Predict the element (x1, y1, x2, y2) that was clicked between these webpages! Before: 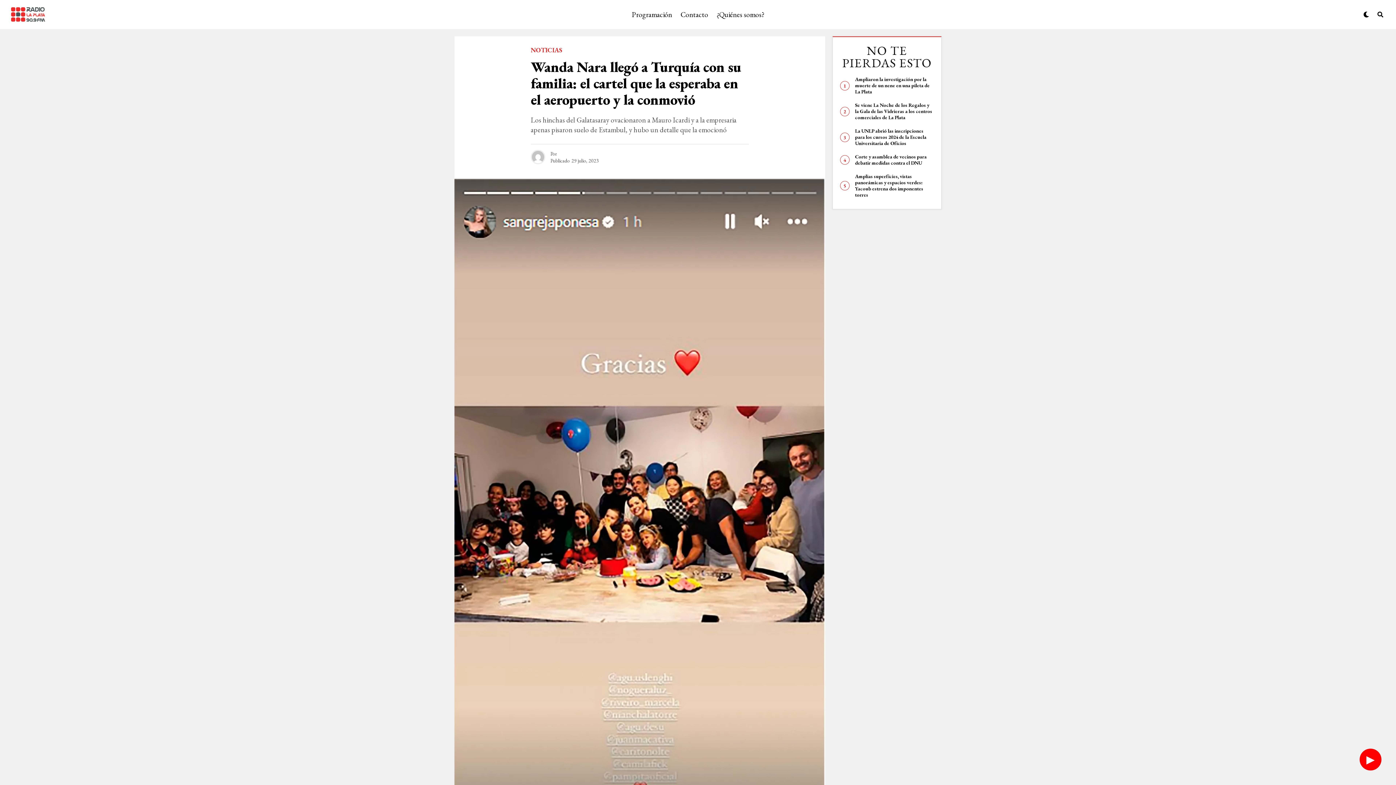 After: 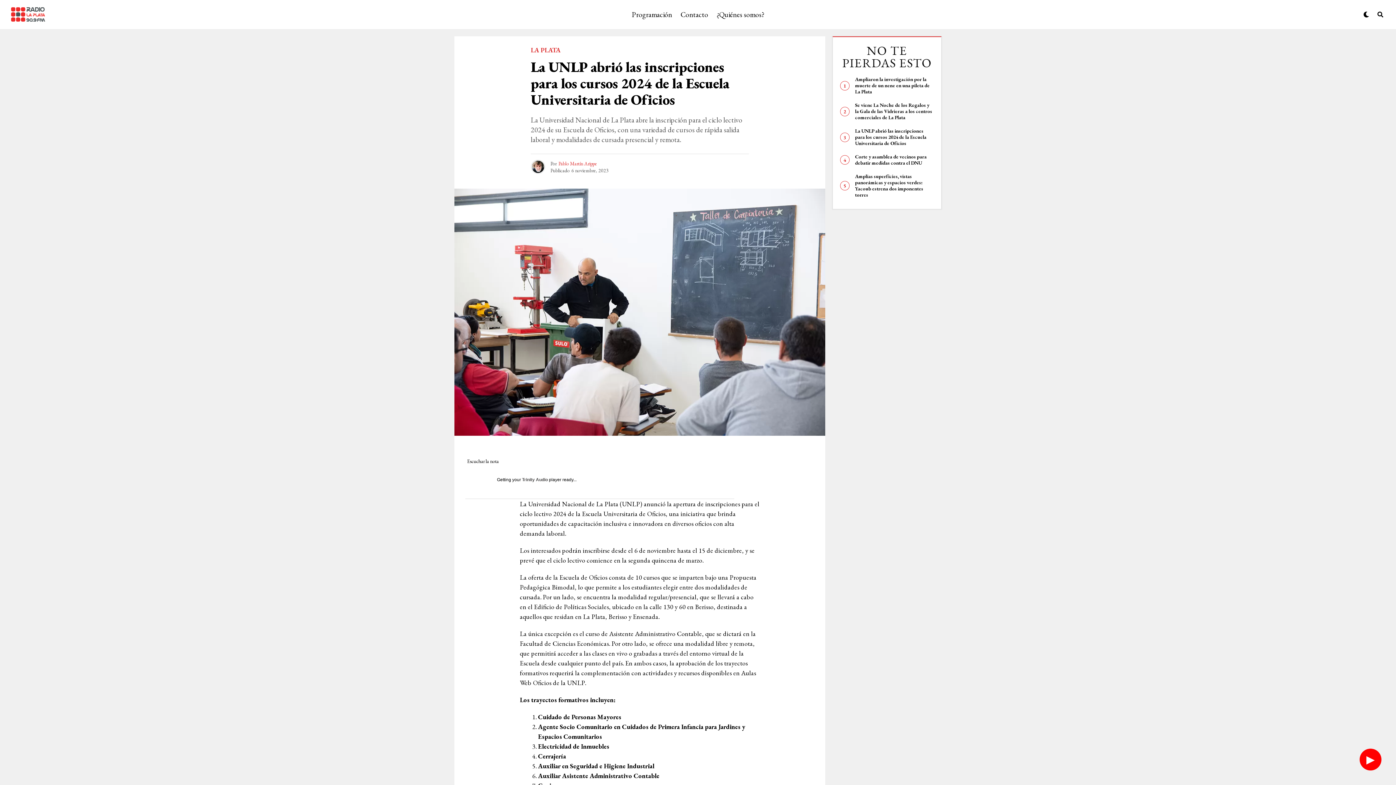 Action: label: La UNLP abrió las inscripciones para los cursos 2024 de la Escuela Universitaria de Oficios bbox: (855, 126, 926, 146)